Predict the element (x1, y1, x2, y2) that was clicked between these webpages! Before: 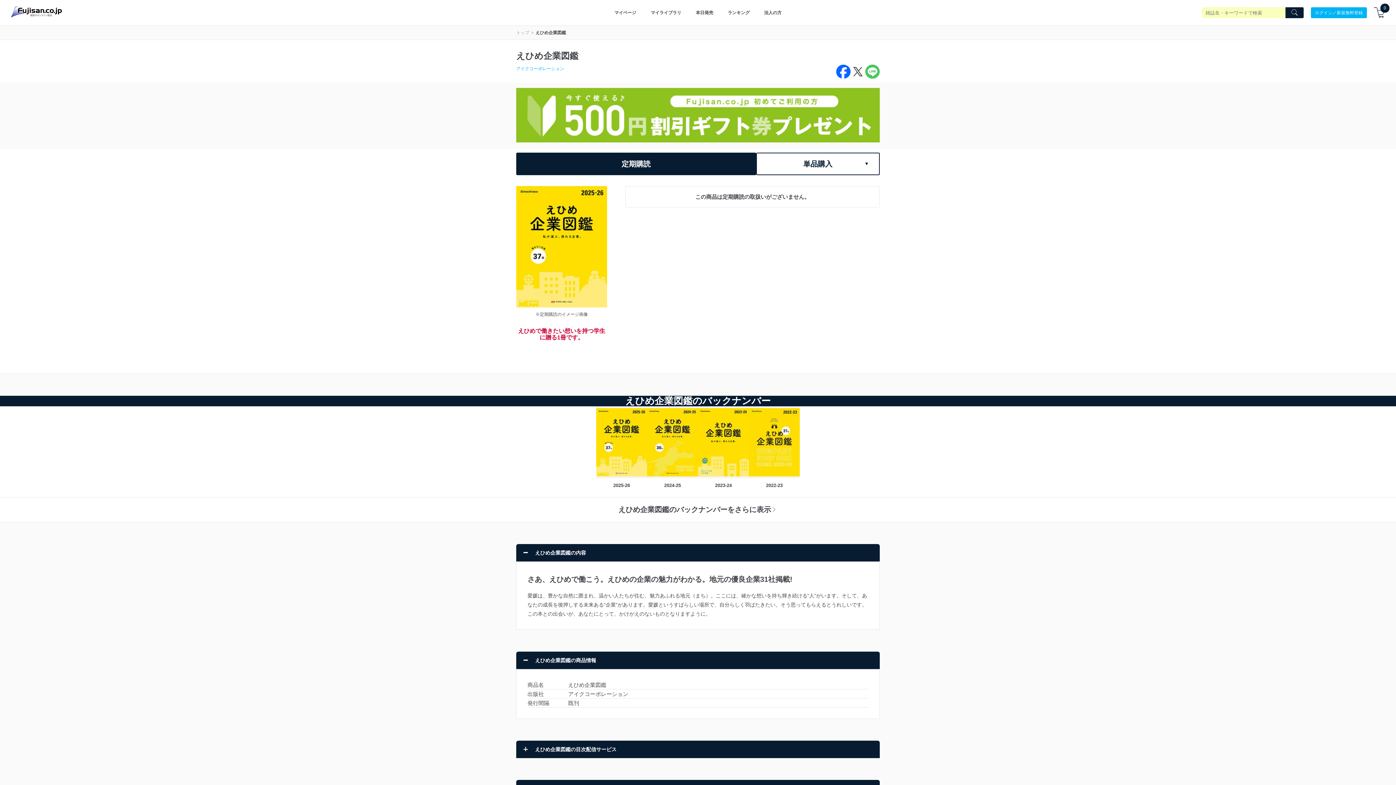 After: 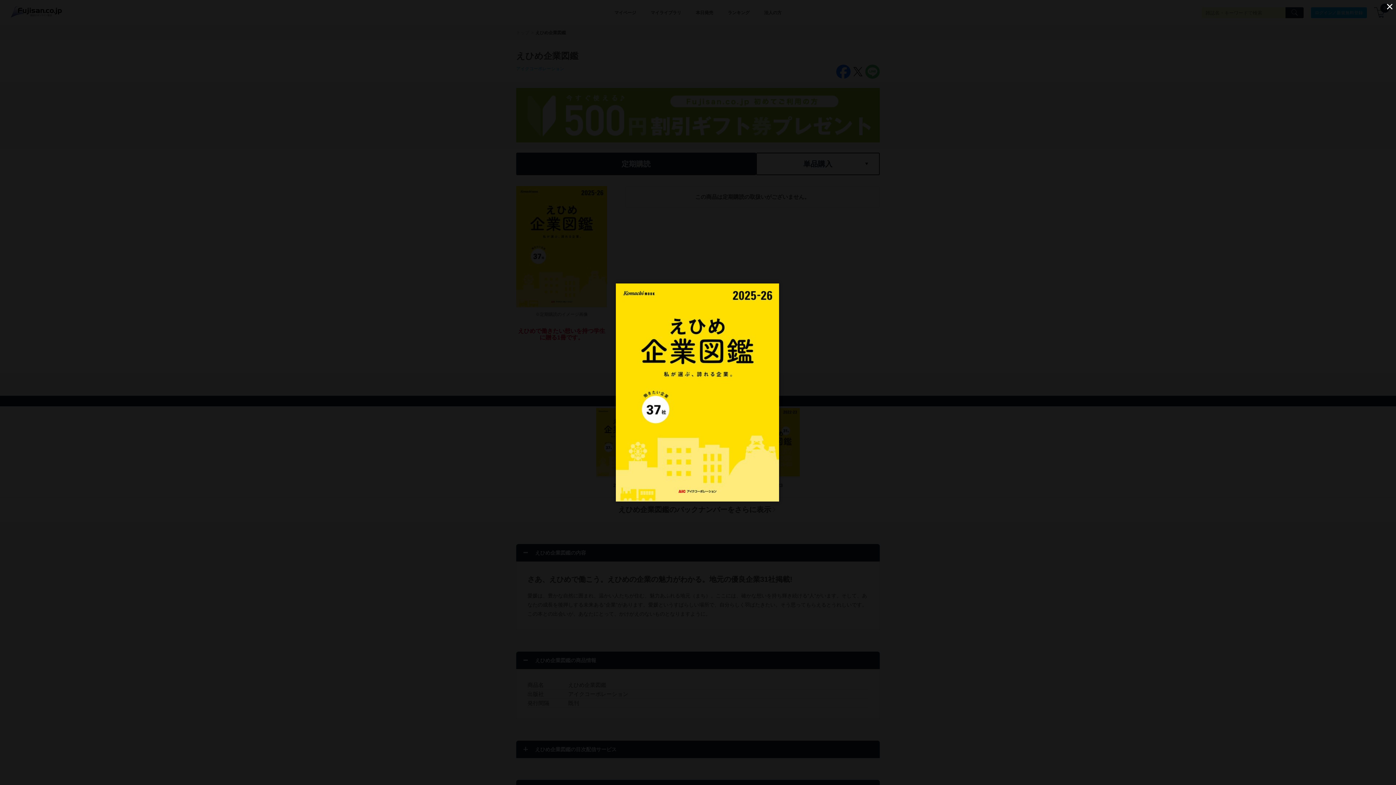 Action: bbox: (516, 303, 607, 308)